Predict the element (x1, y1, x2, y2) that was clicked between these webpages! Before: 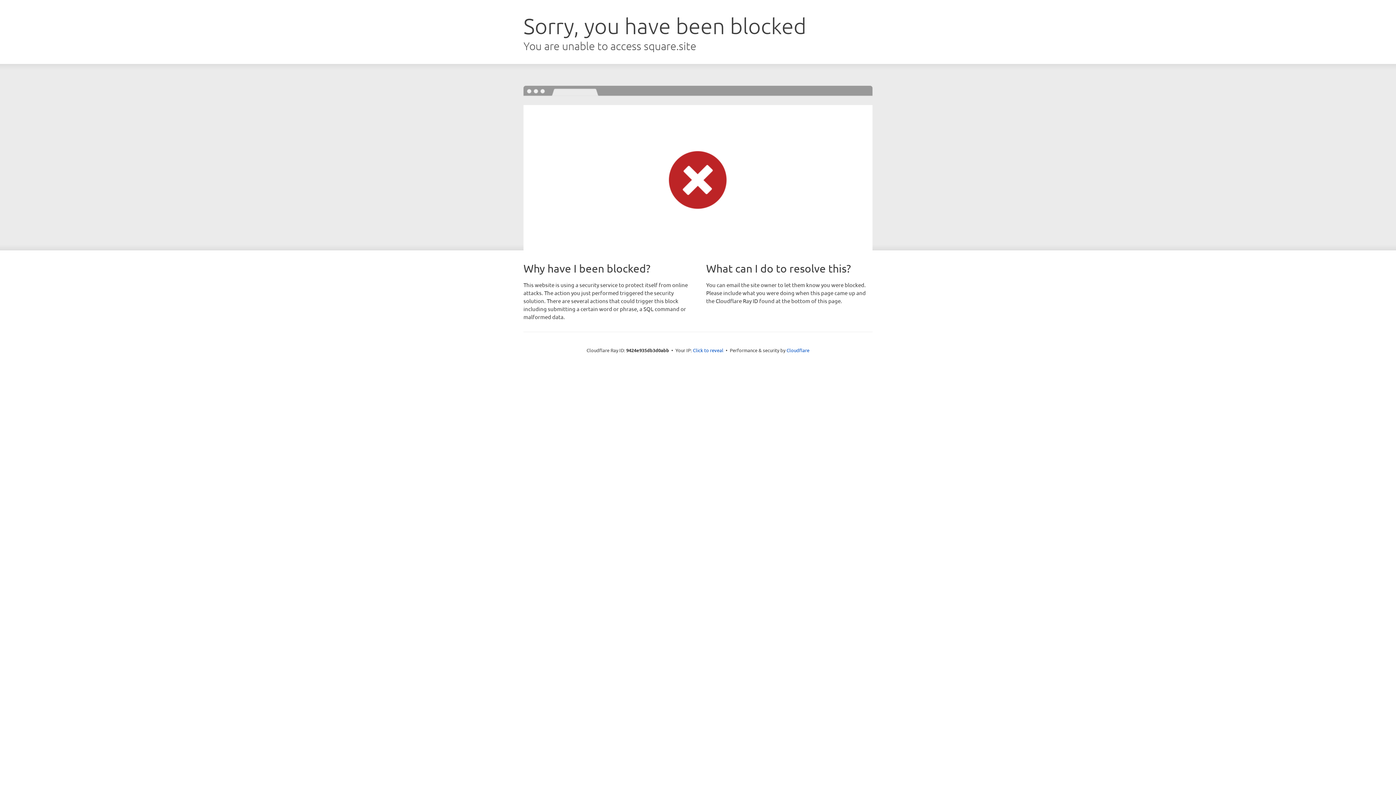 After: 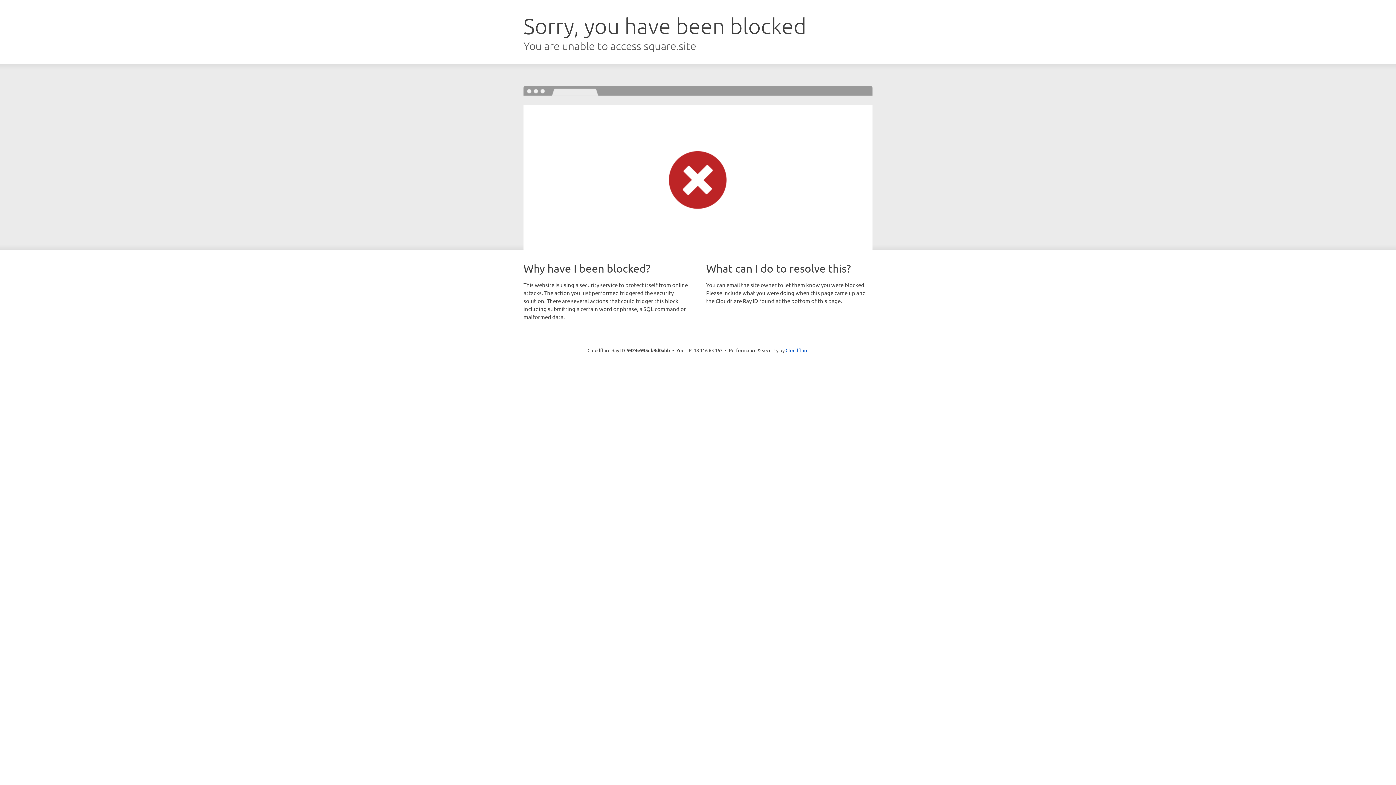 Action: bbox: (693, 346, 723, 353) label: Click to reveal